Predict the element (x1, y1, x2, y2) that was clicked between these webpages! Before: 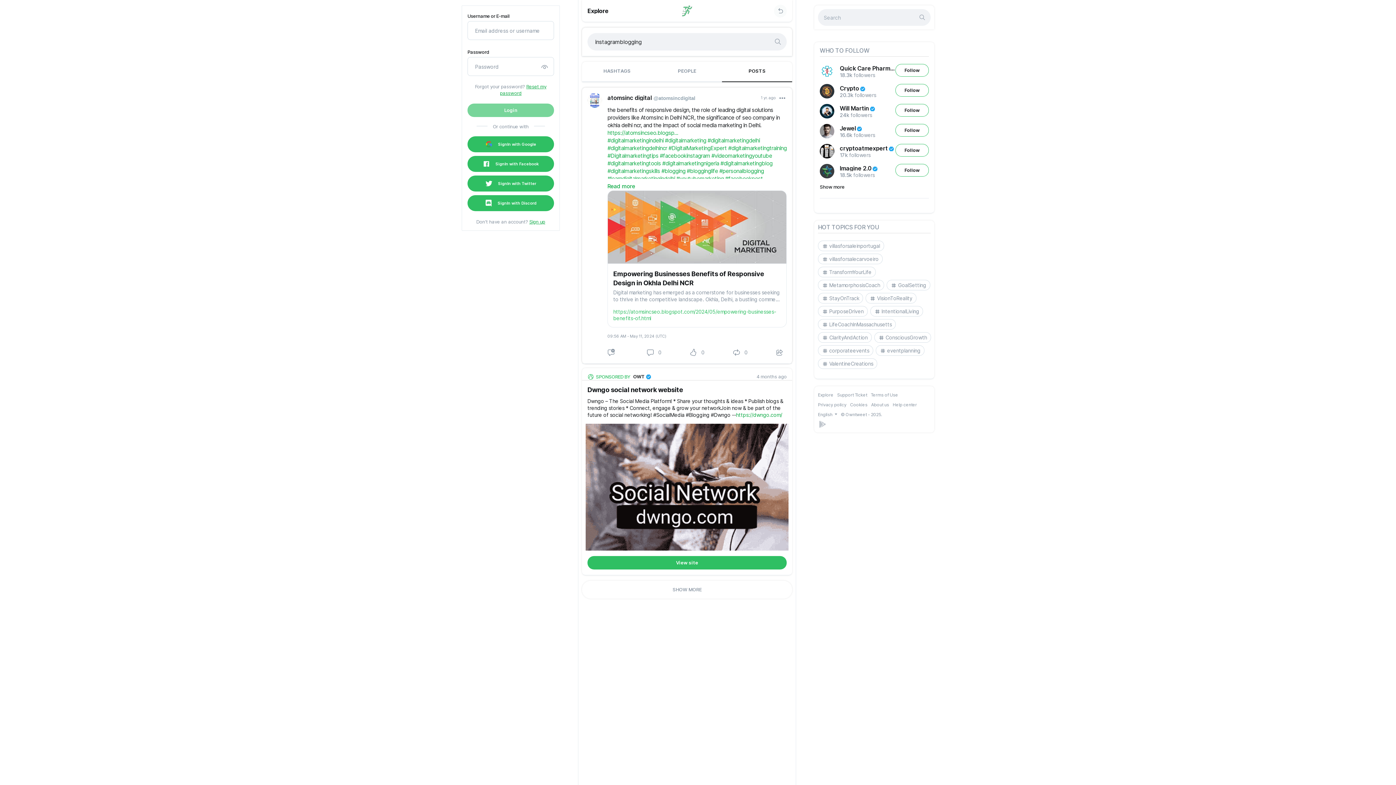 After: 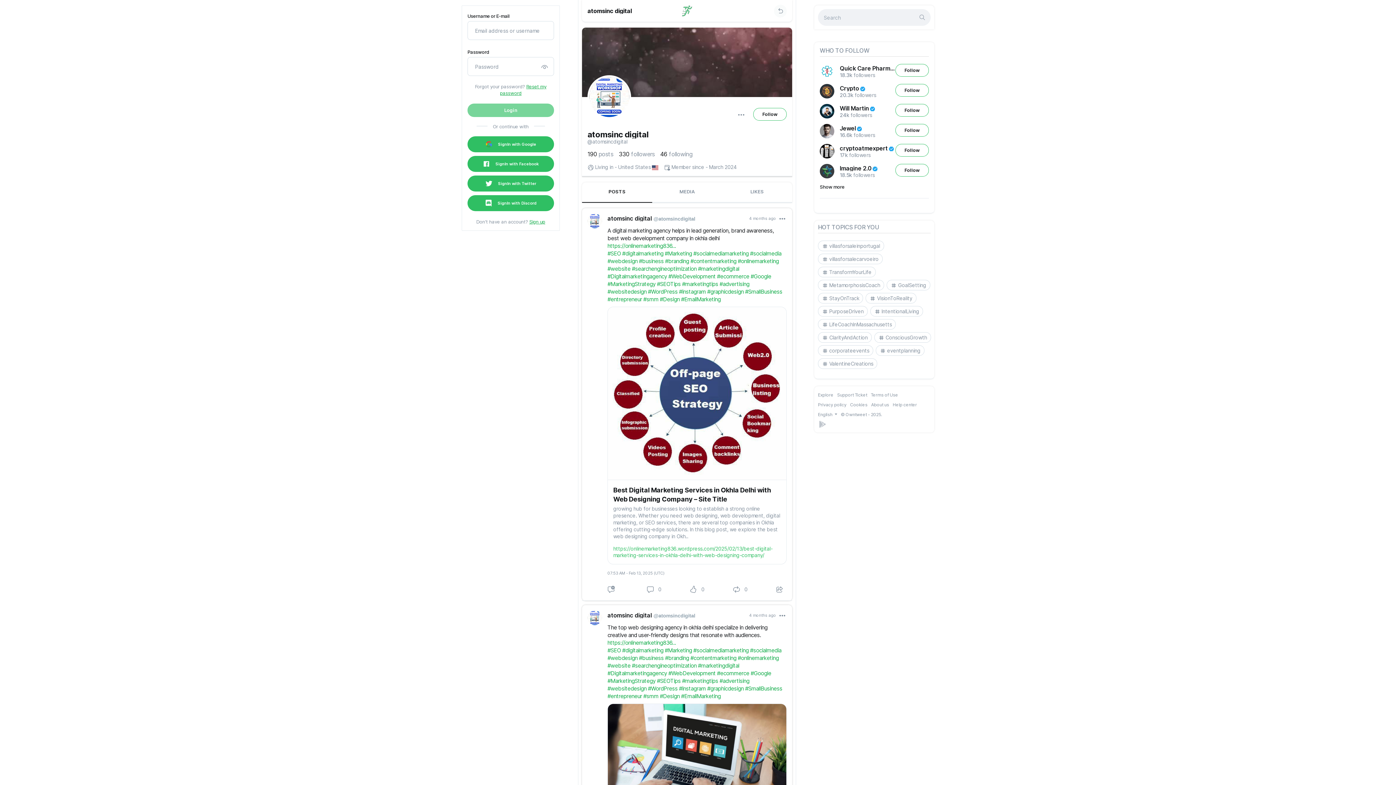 Action: label: @atomsincdigital bbox: (653, 95, 695, 101)